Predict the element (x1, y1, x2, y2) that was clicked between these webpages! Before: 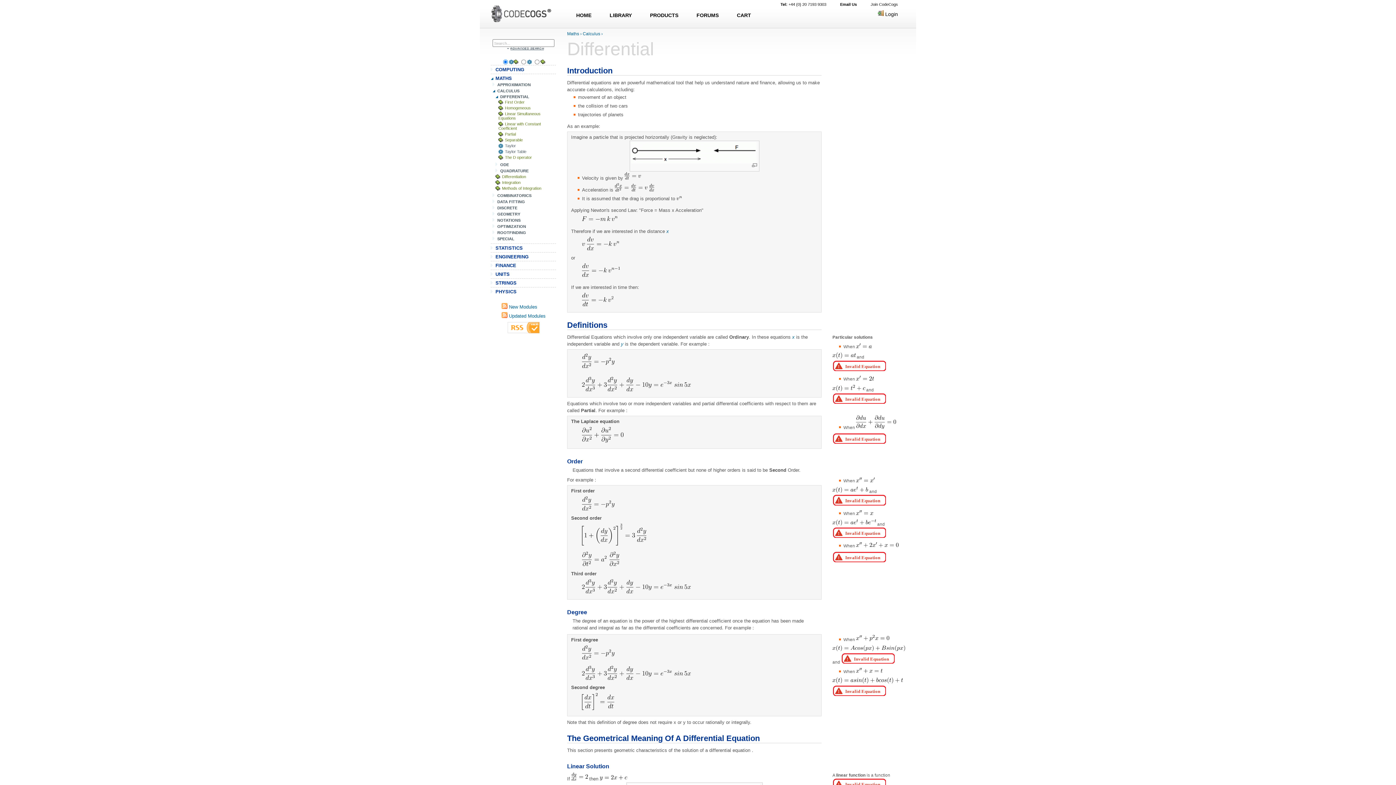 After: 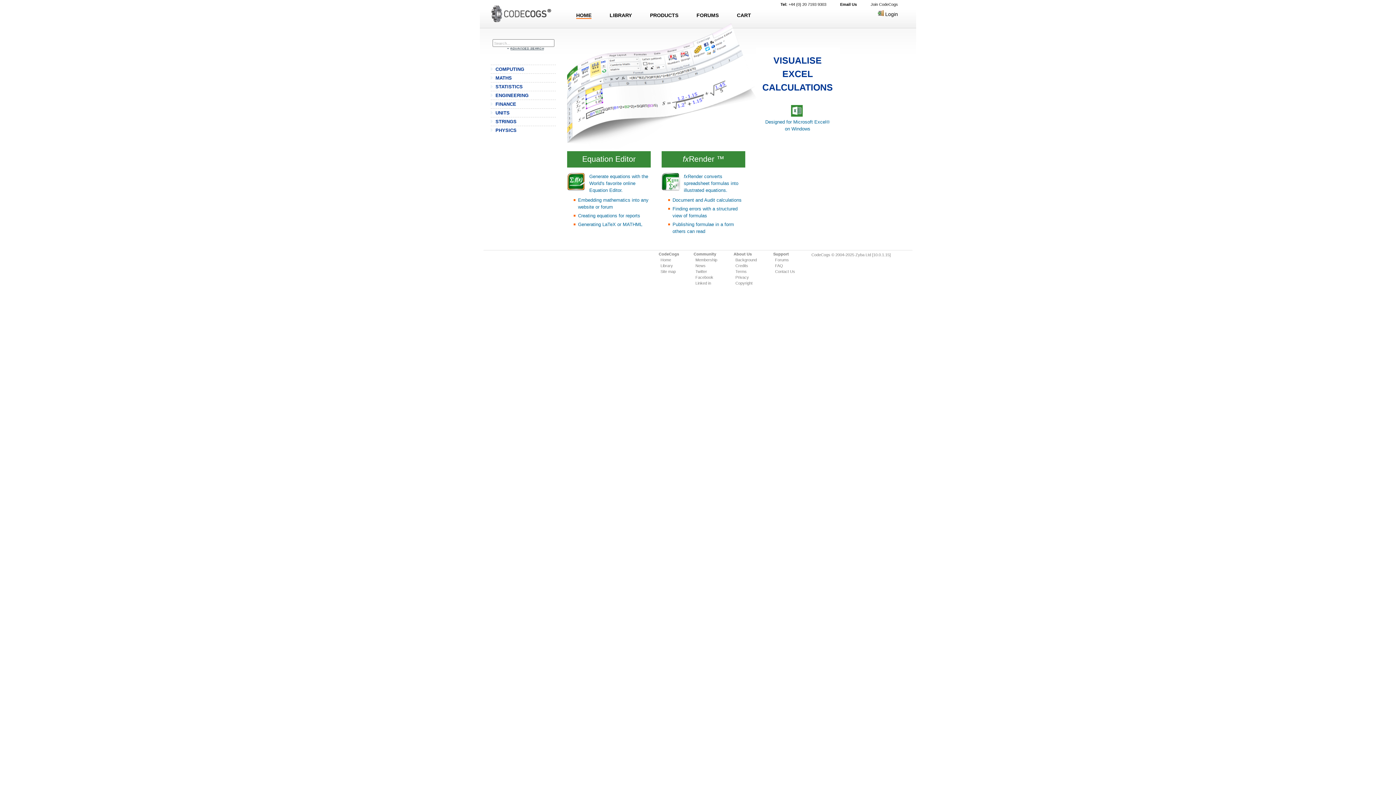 Action: label: HOME bbox: (576, 8, 591, 18)